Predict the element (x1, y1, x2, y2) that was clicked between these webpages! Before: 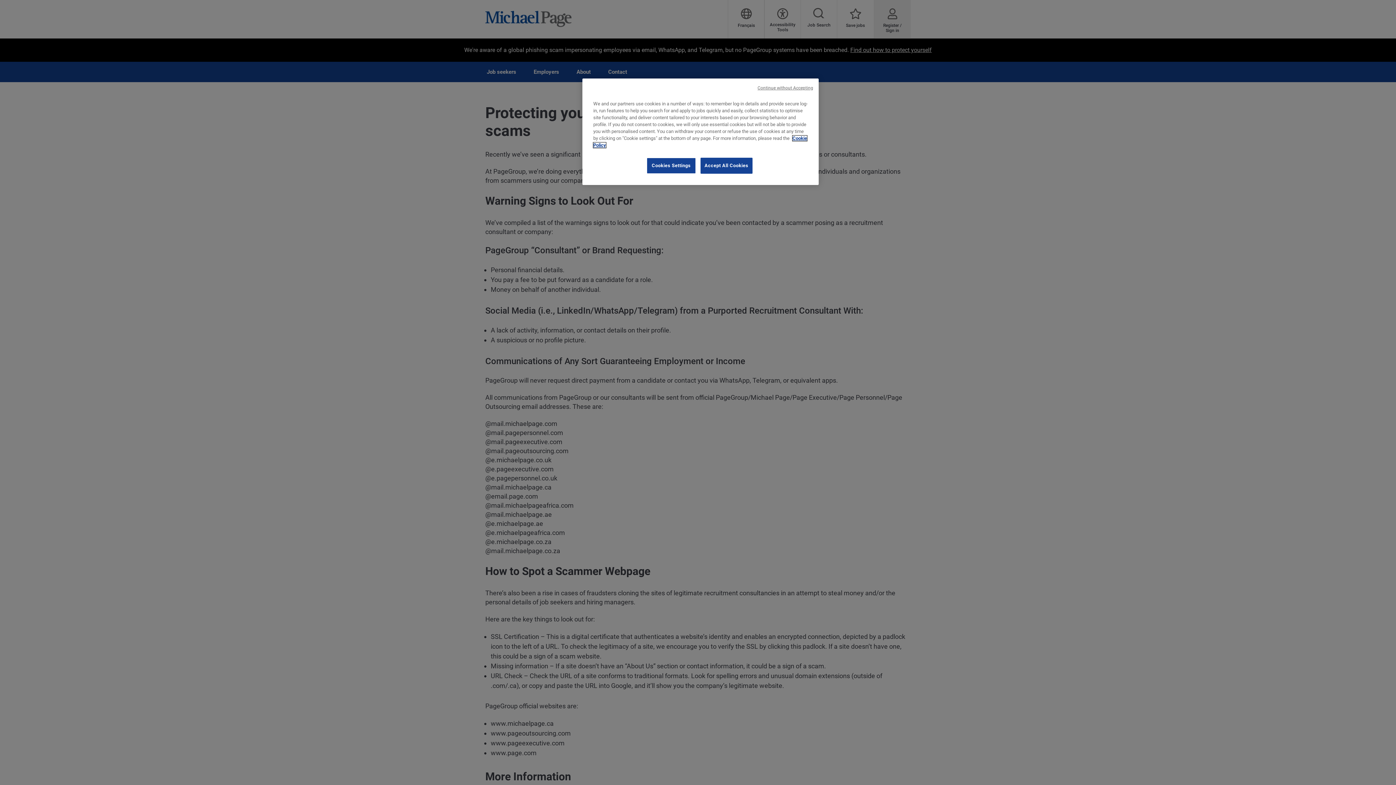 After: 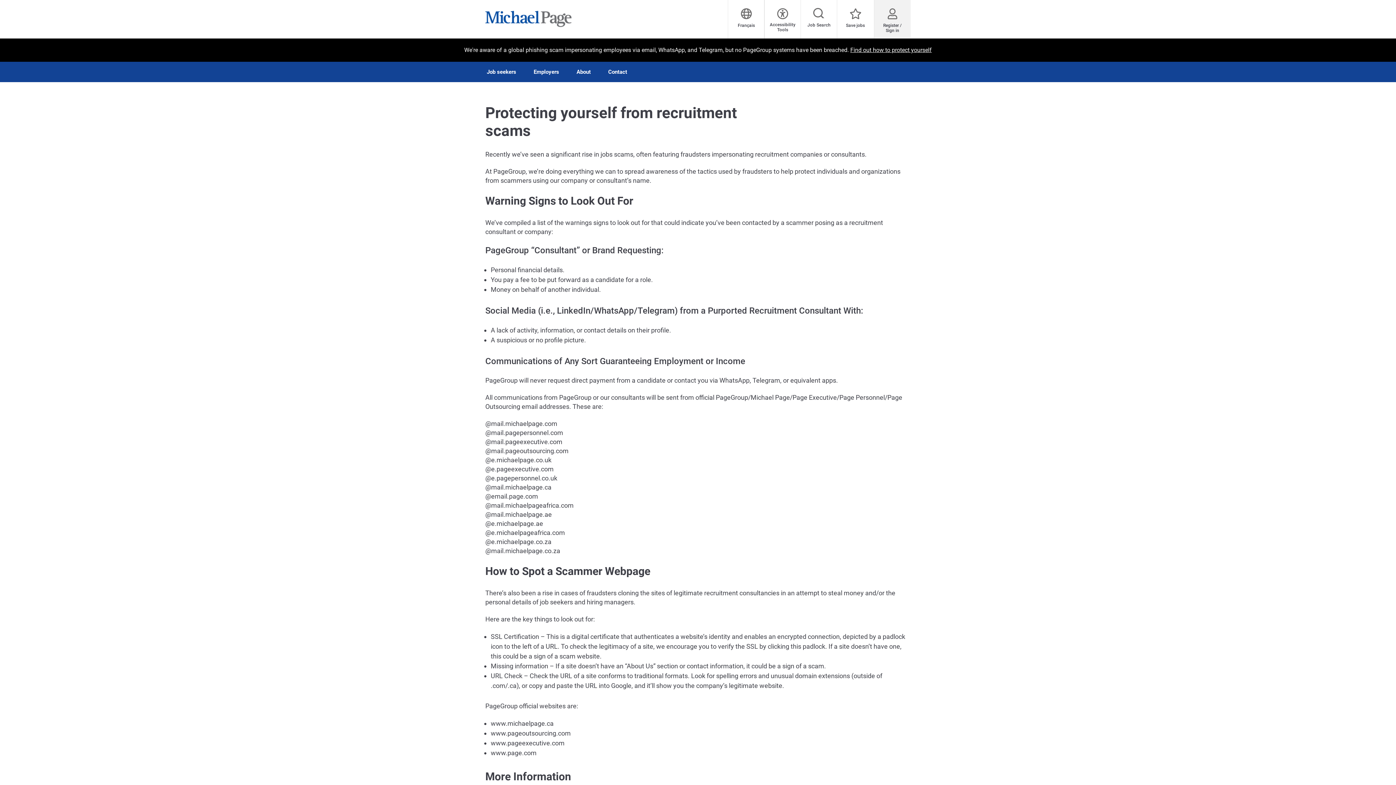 Action: bbox: (757, 84, 813, 91) label: Continue without Accepting